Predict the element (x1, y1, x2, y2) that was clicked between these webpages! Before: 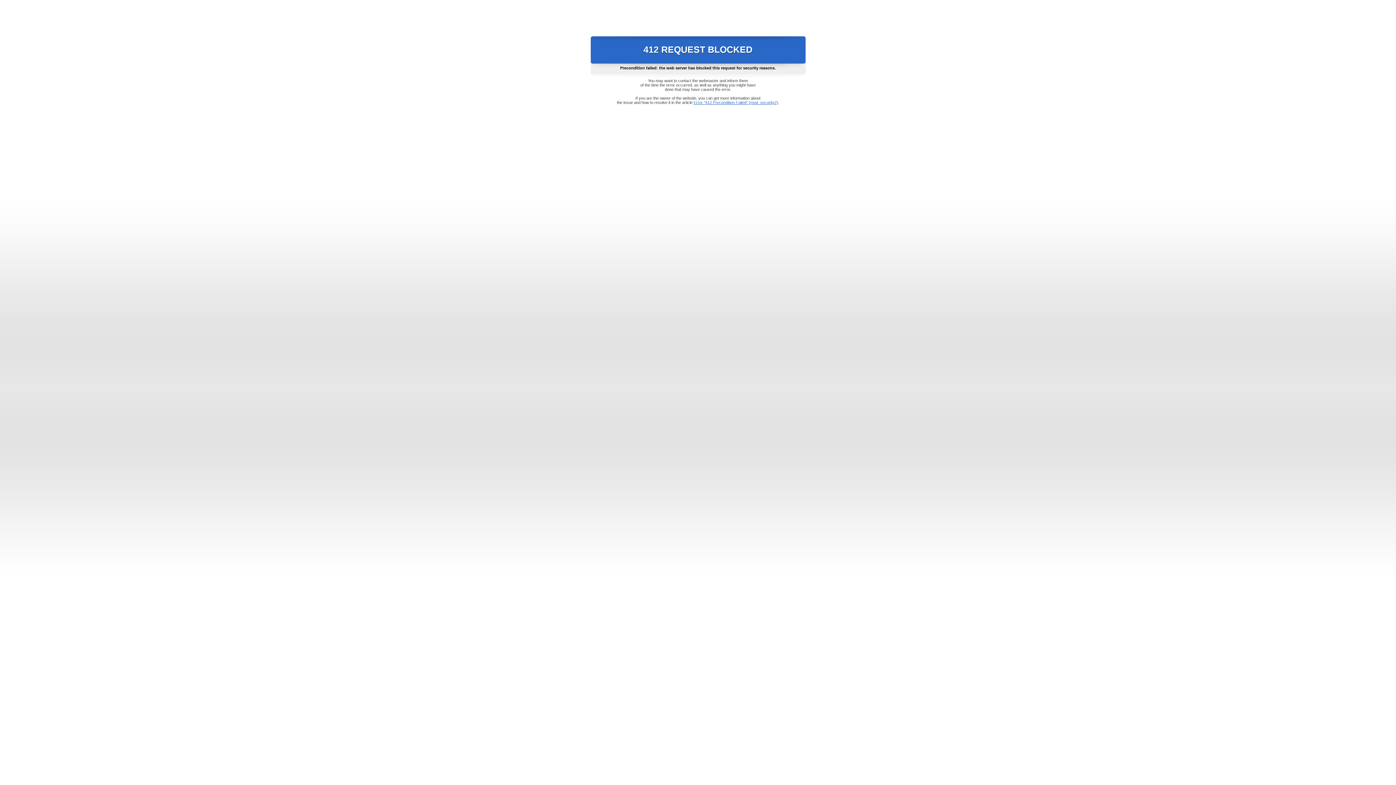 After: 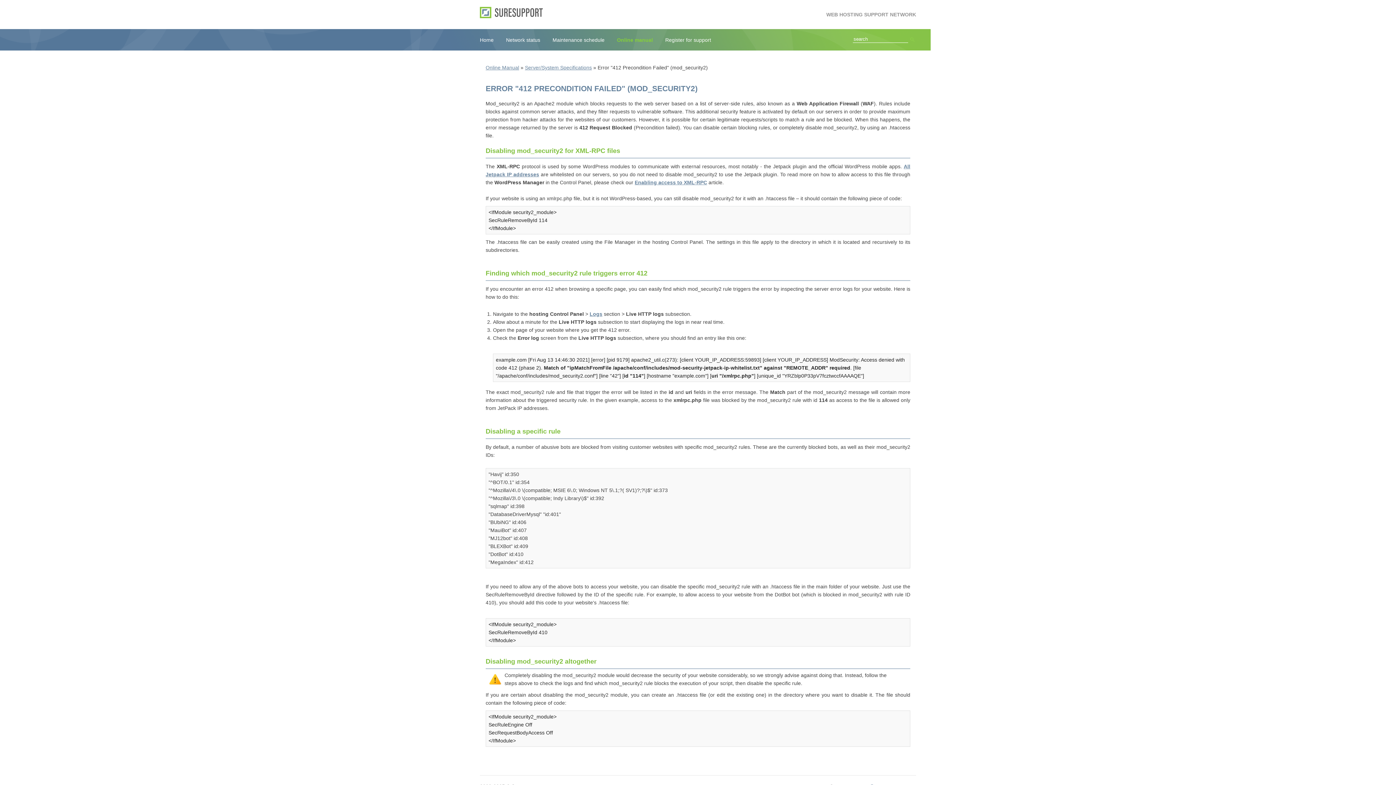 Action: bbox: (693, 100, 778, 104) label: Error "412 Precondition Failed" (mod_security2)